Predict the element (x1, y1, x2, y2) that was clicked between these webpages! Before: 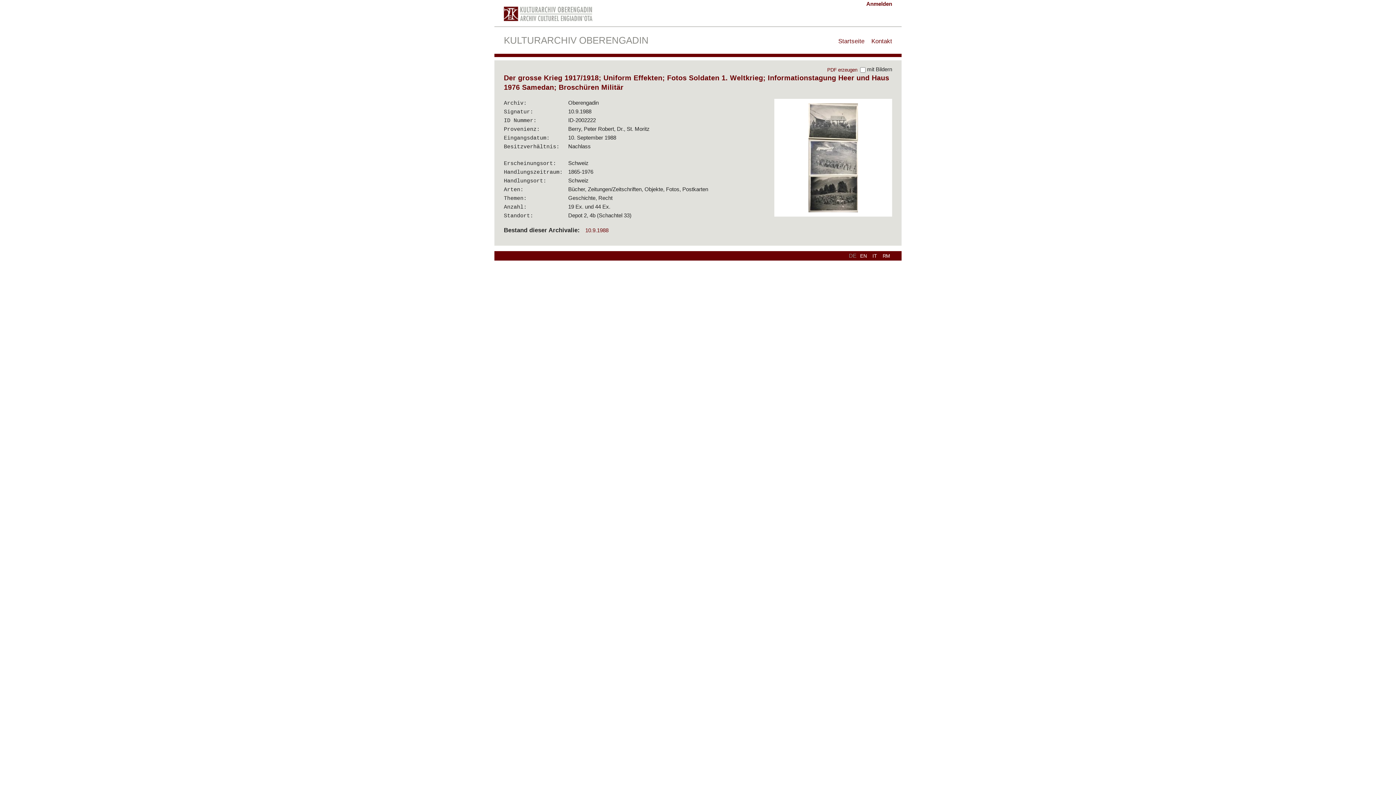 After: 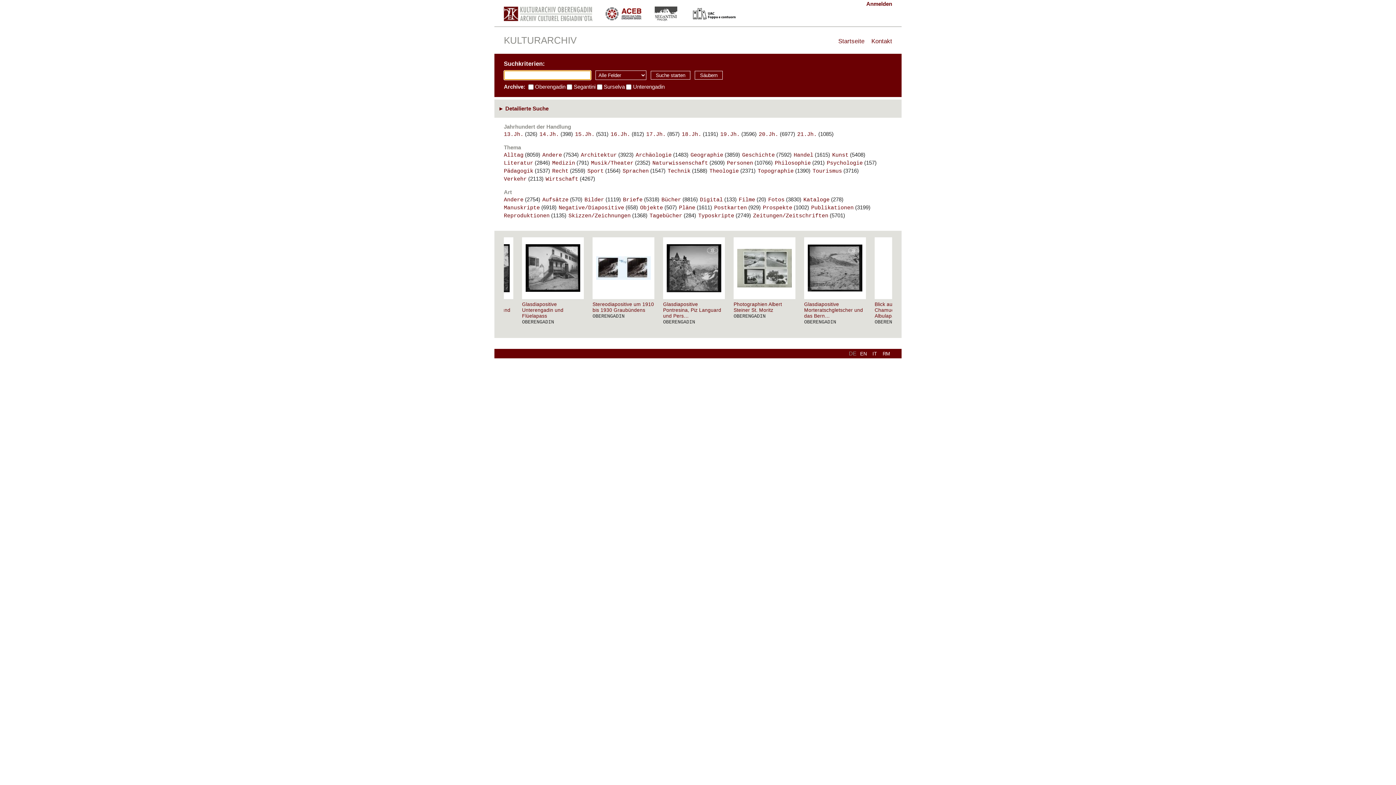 Action: bbox: (504, 26, 892, 53) label: KULTURARCHIV OBERENGADIN